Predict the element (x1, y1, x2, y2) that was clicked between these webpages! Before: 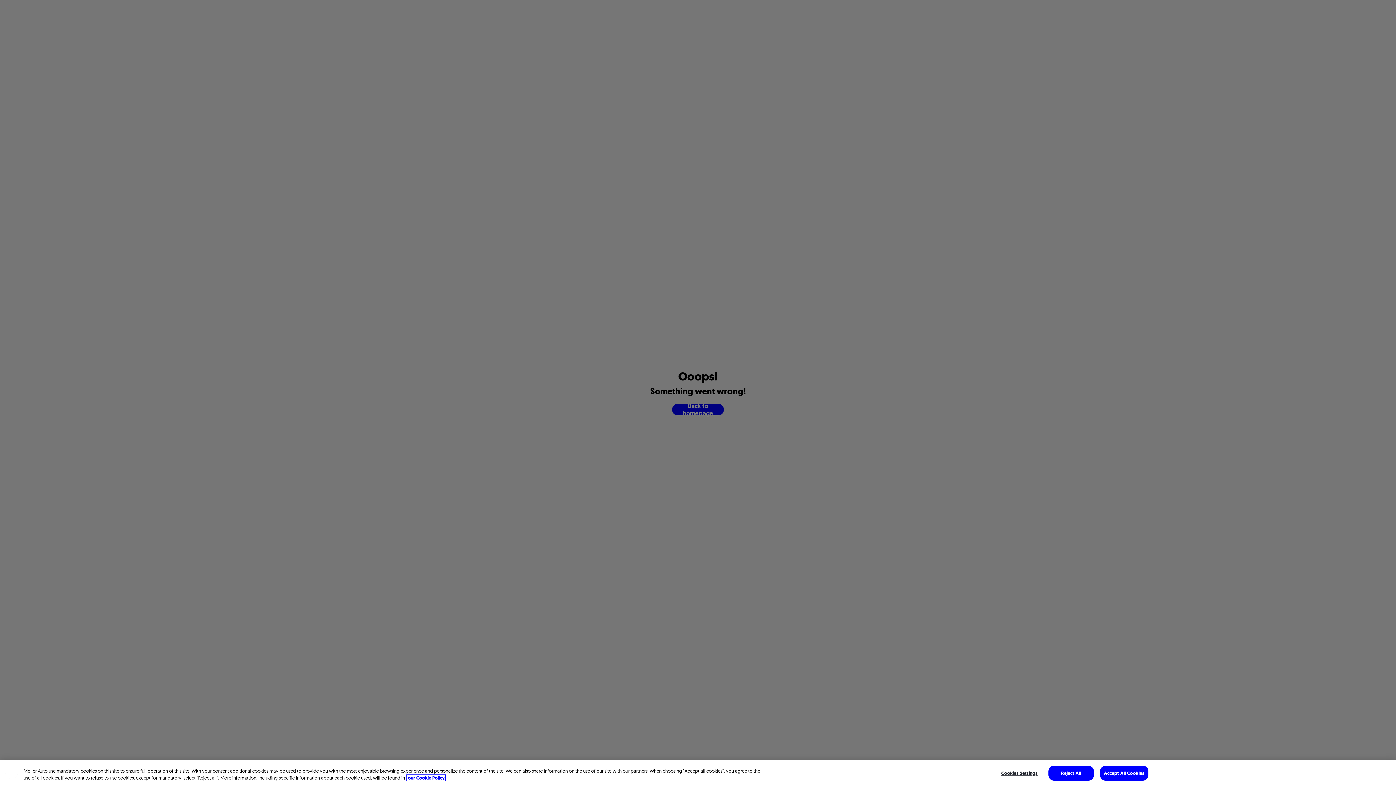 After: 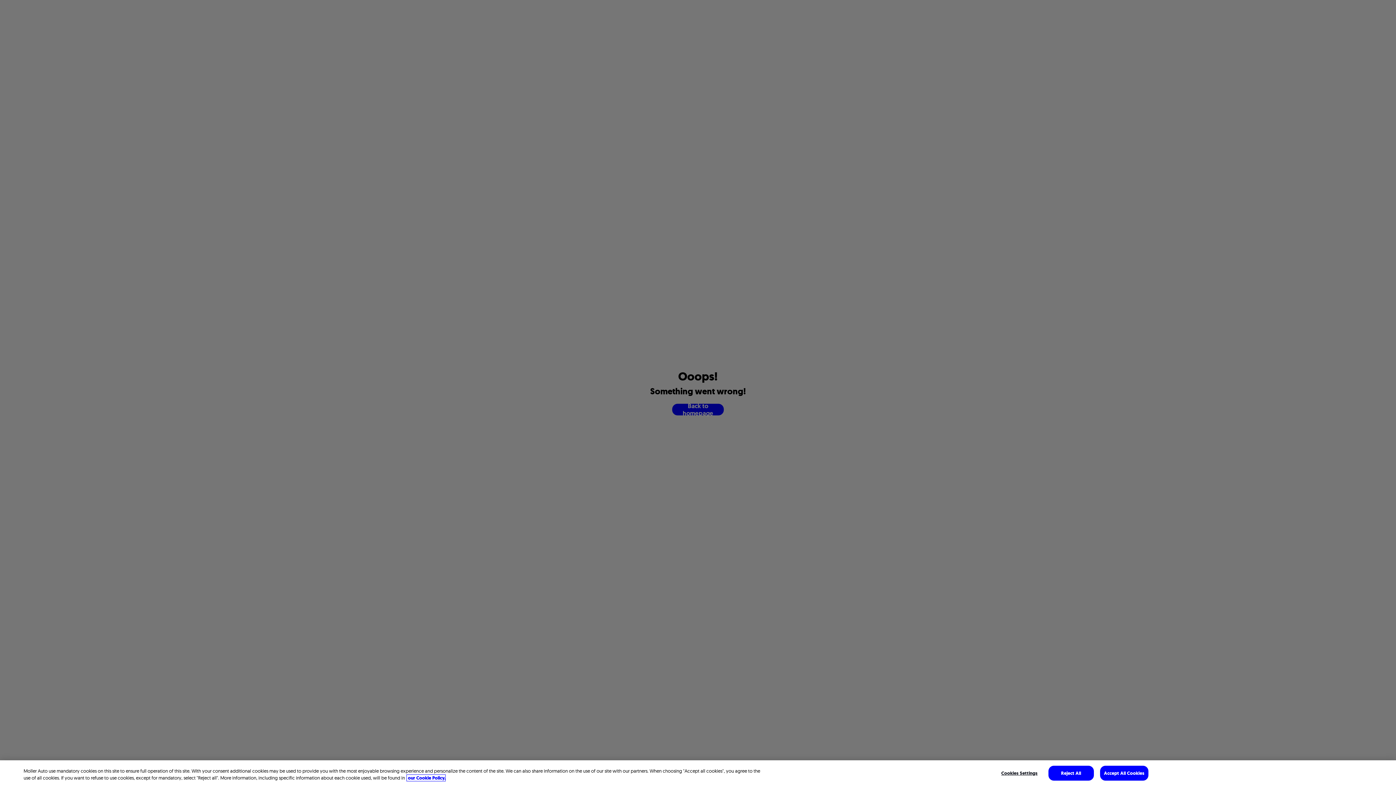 Action: bbox: (406, 775, 445, 781) label: More information about your privacy, opens in a new tab